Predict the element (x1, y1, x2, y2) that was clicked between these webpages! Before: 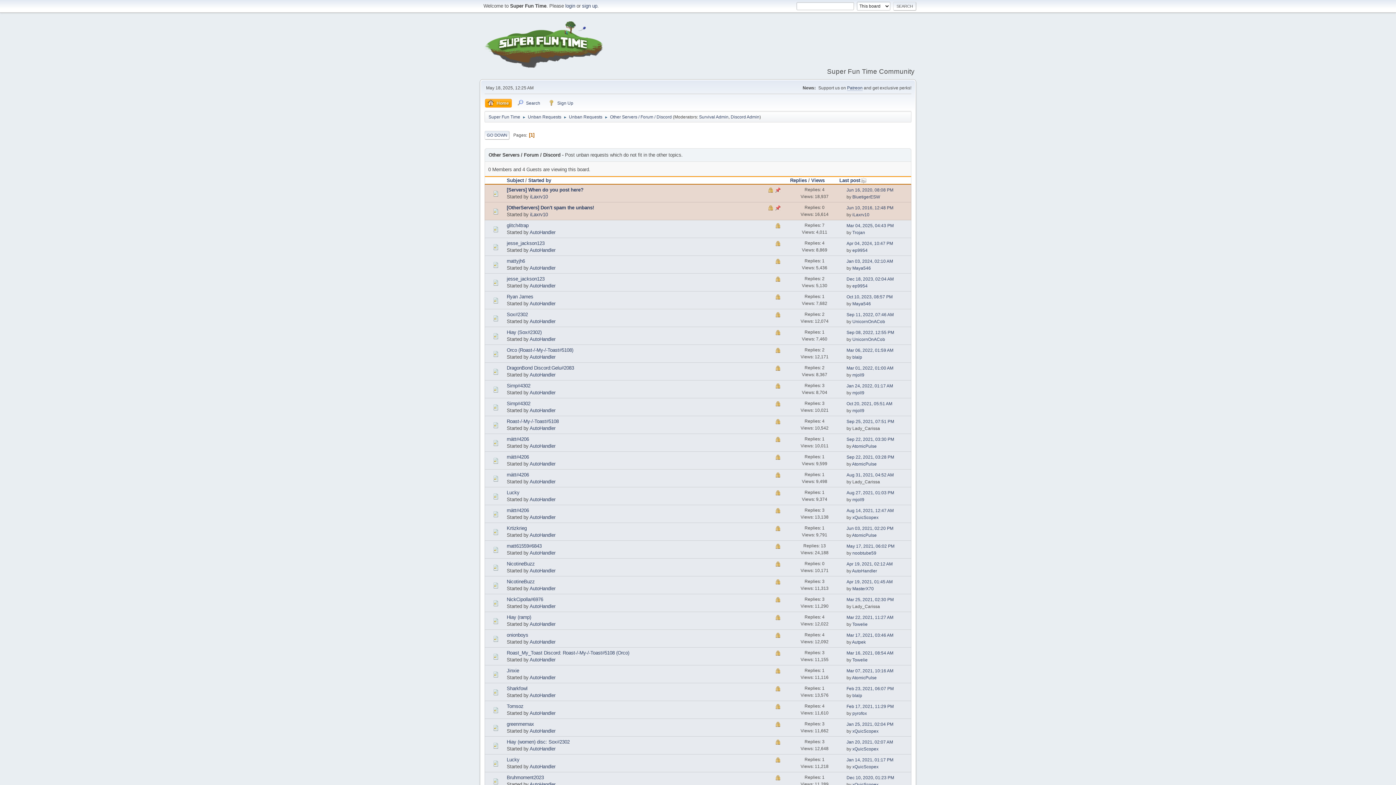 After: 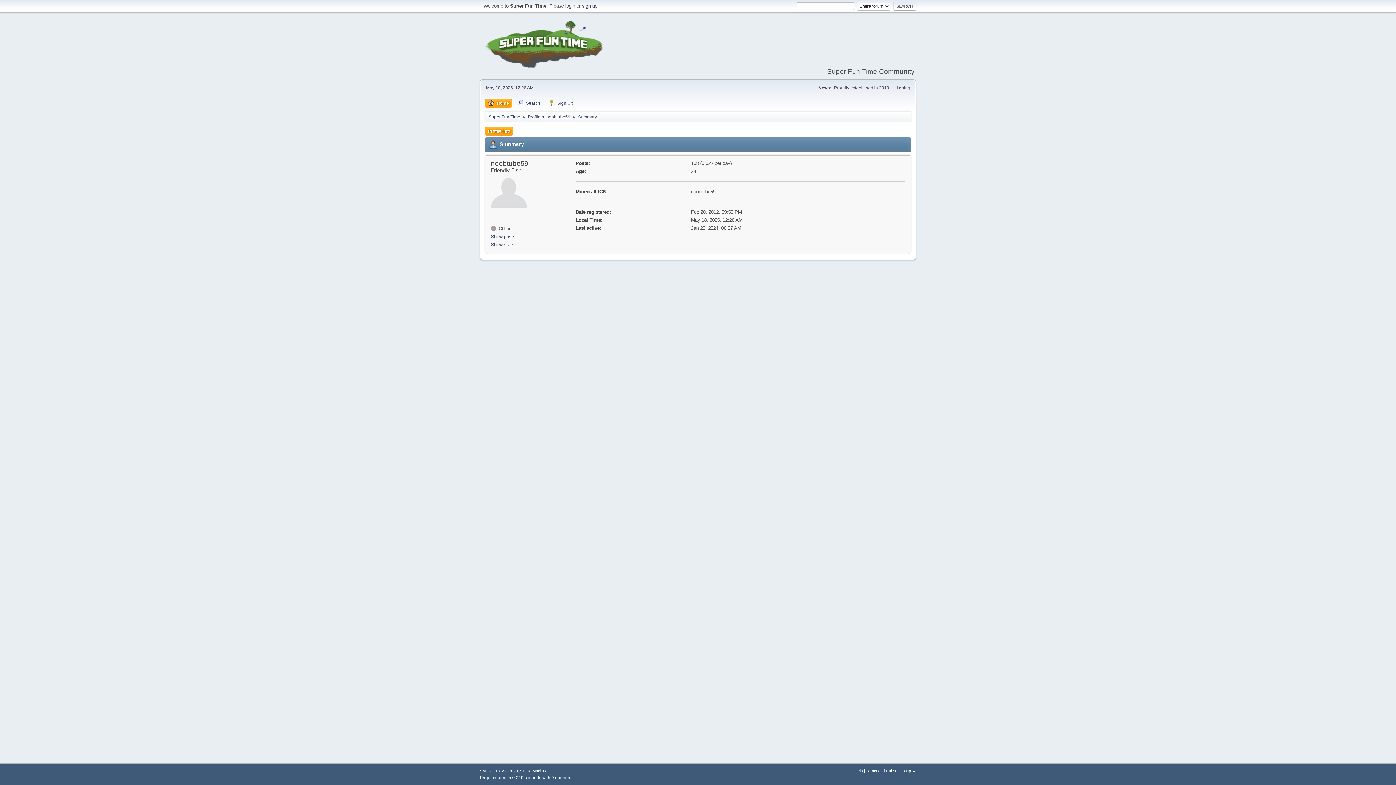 Action: label: noobtube59 bbox: (852, 551, 876, 556)